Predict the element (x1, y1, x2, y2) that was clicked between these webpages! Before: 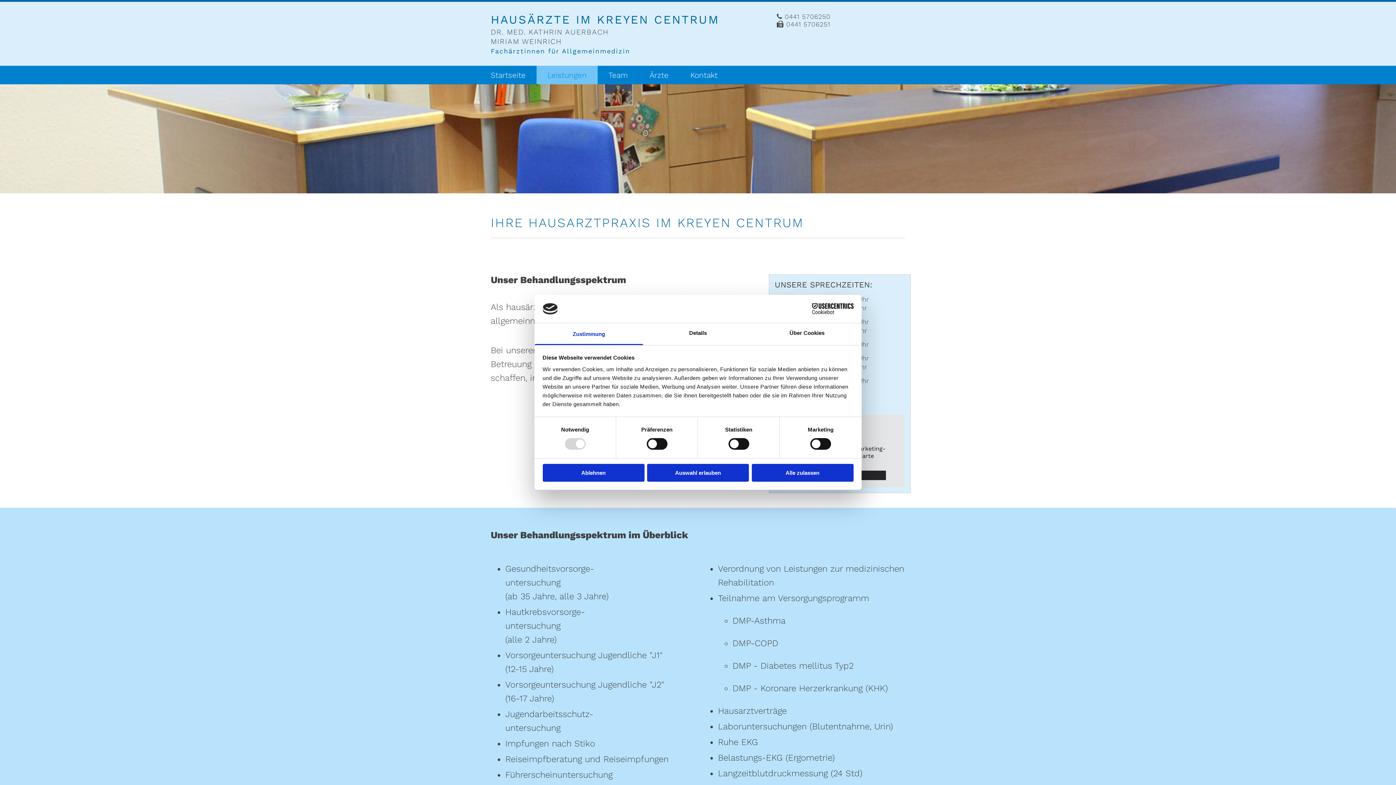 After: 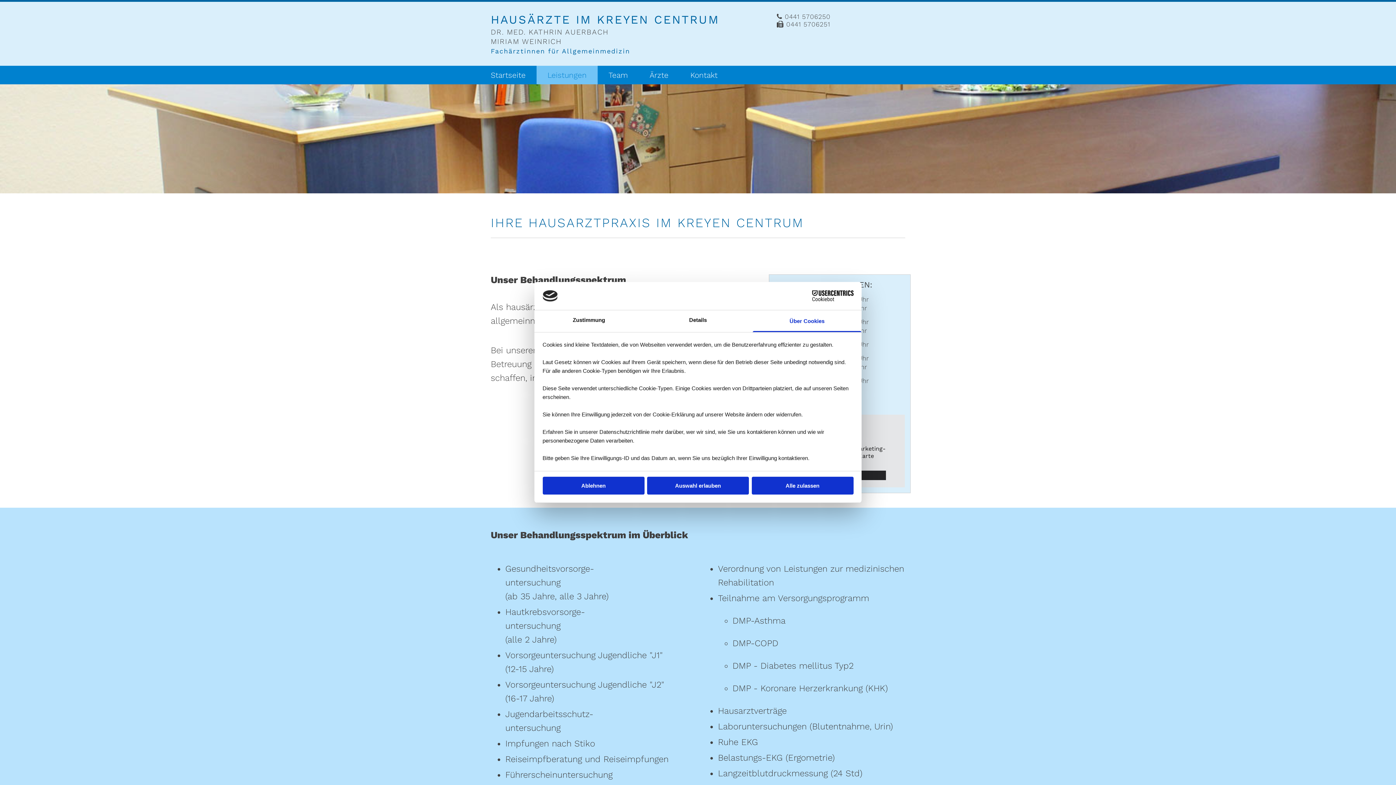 Action: bbox: (752, 323, 861, 345) label: Über Cookies